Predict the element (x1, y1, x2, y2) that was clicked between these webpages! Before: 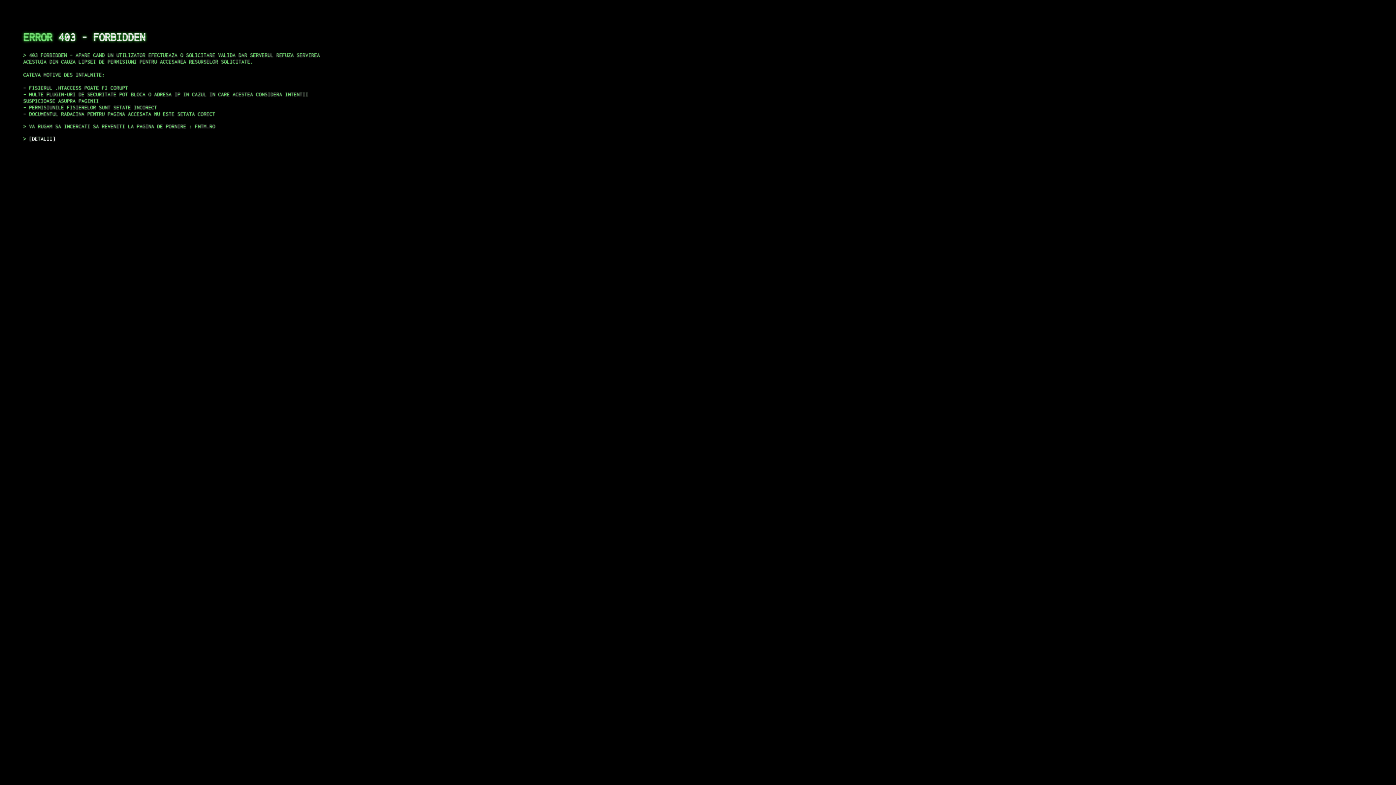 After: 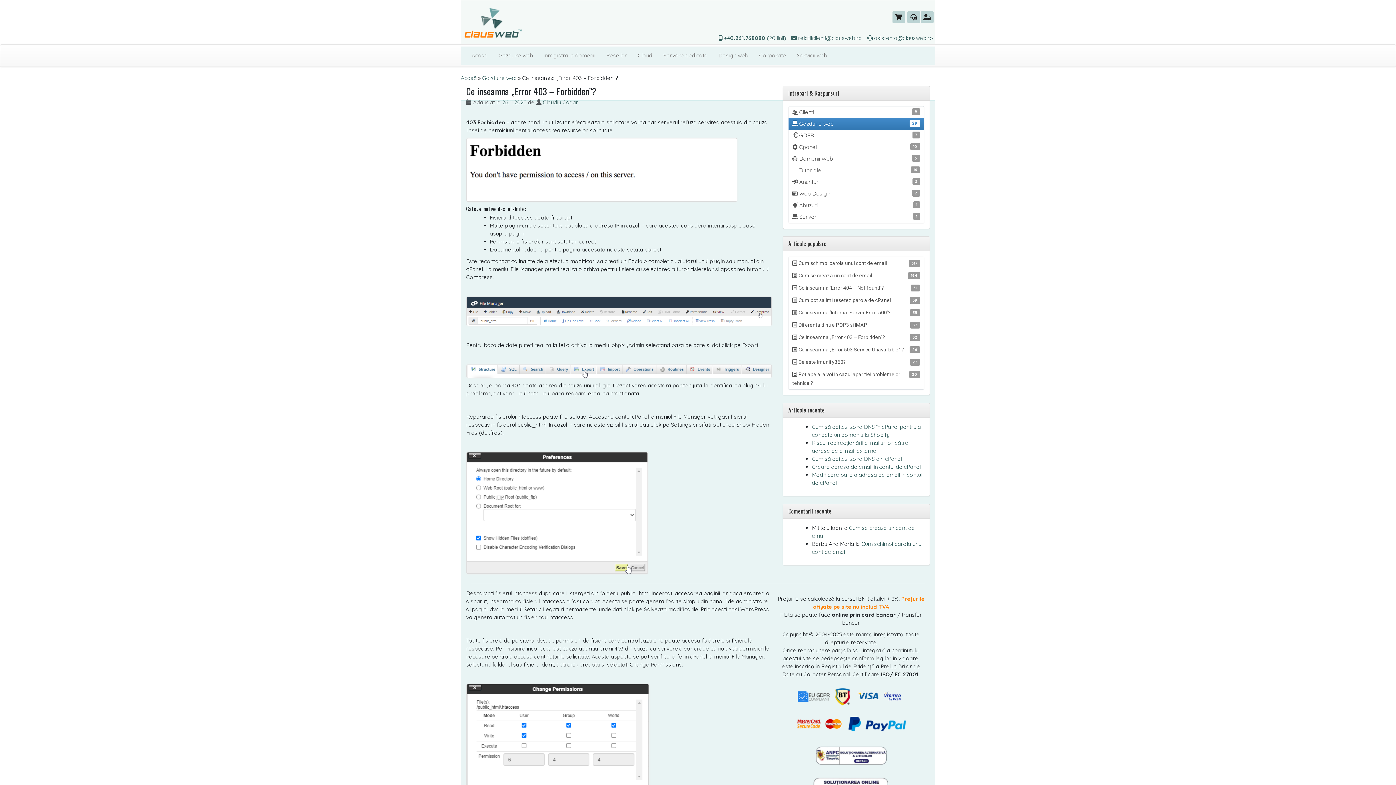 Action: bbox: (29, 135, 55, 141) label: DETALII